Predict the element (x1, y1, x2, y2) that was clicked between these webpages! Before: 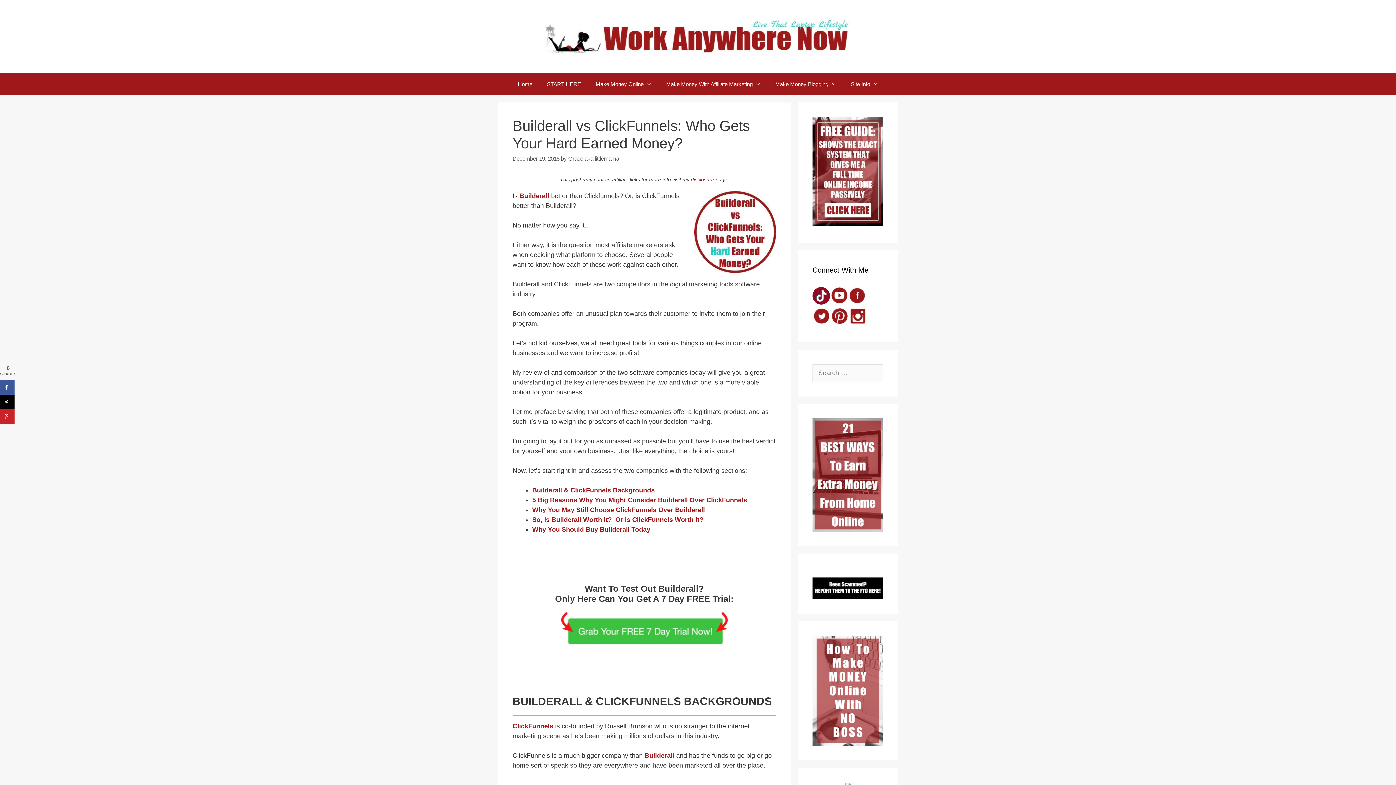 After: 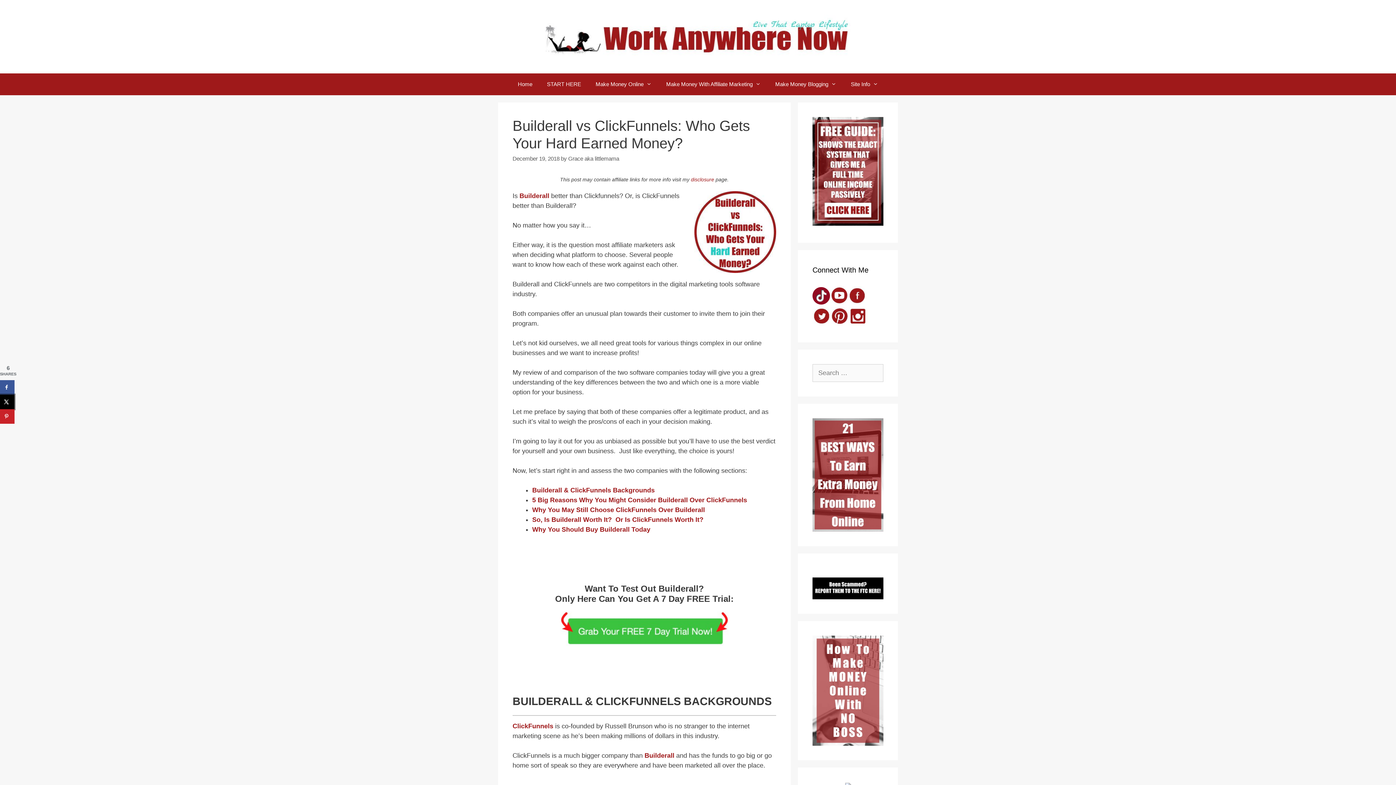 Action: bbox: (0, 394, 14, 409) label: Share on X